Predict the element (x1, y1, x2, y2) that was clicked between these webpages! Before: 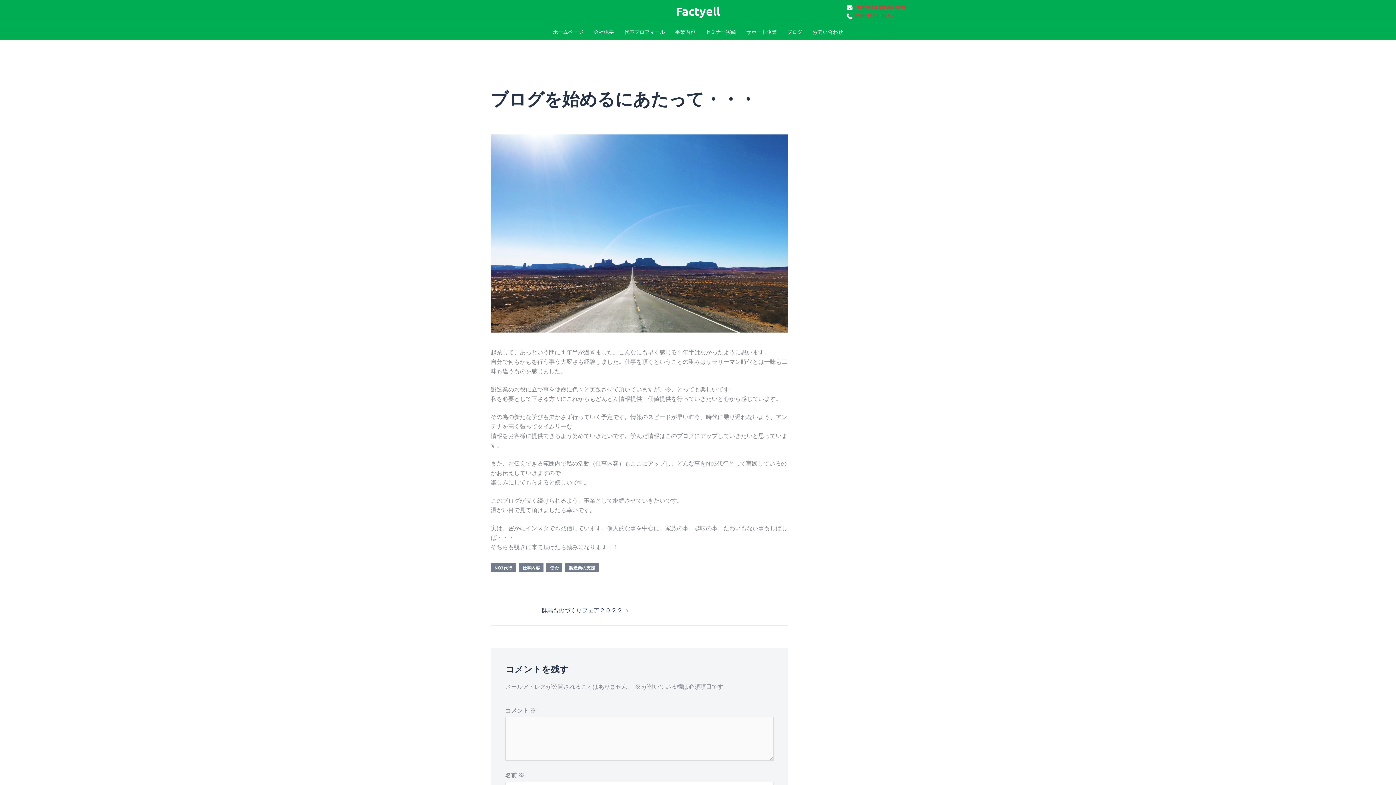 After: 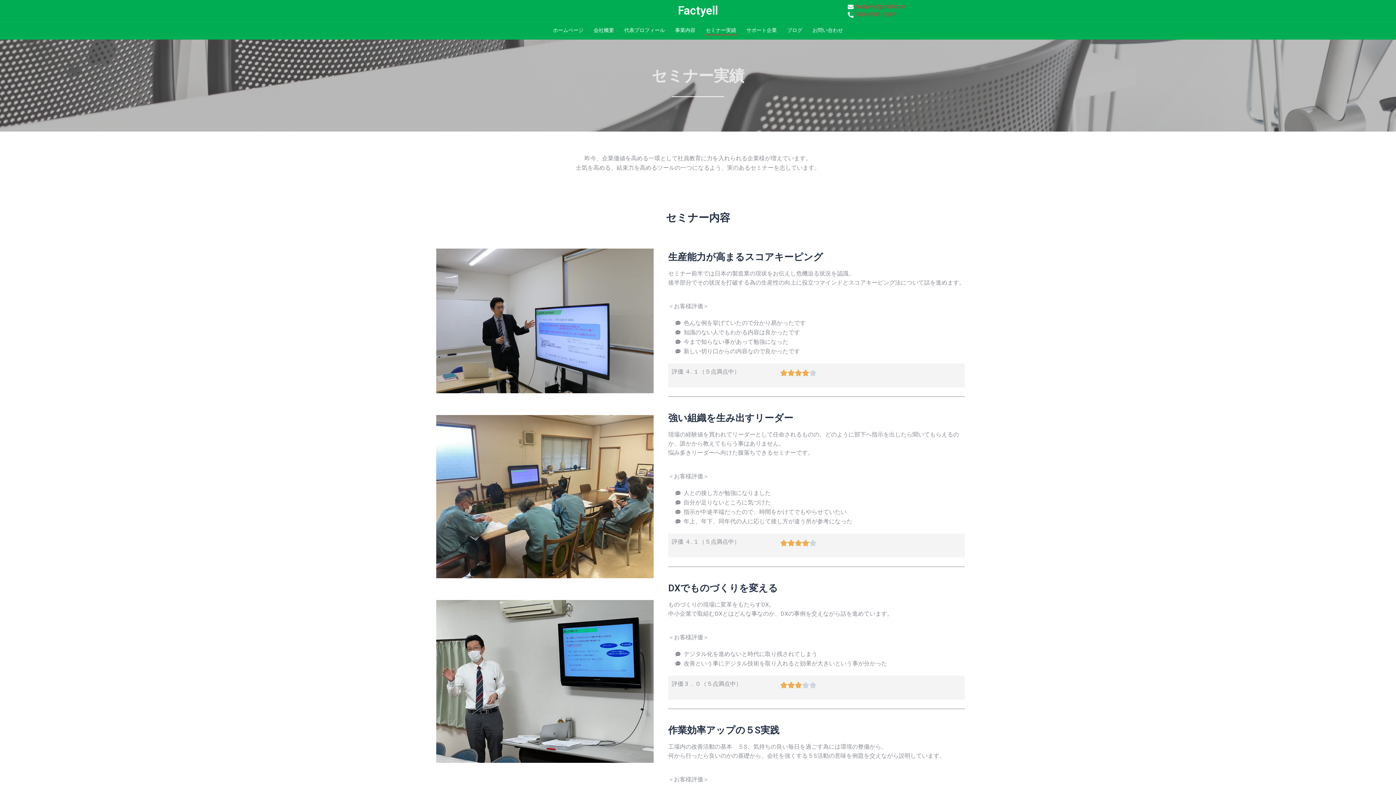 Action: label: セミナー実績 bbox: (705, 27, 736, 35)